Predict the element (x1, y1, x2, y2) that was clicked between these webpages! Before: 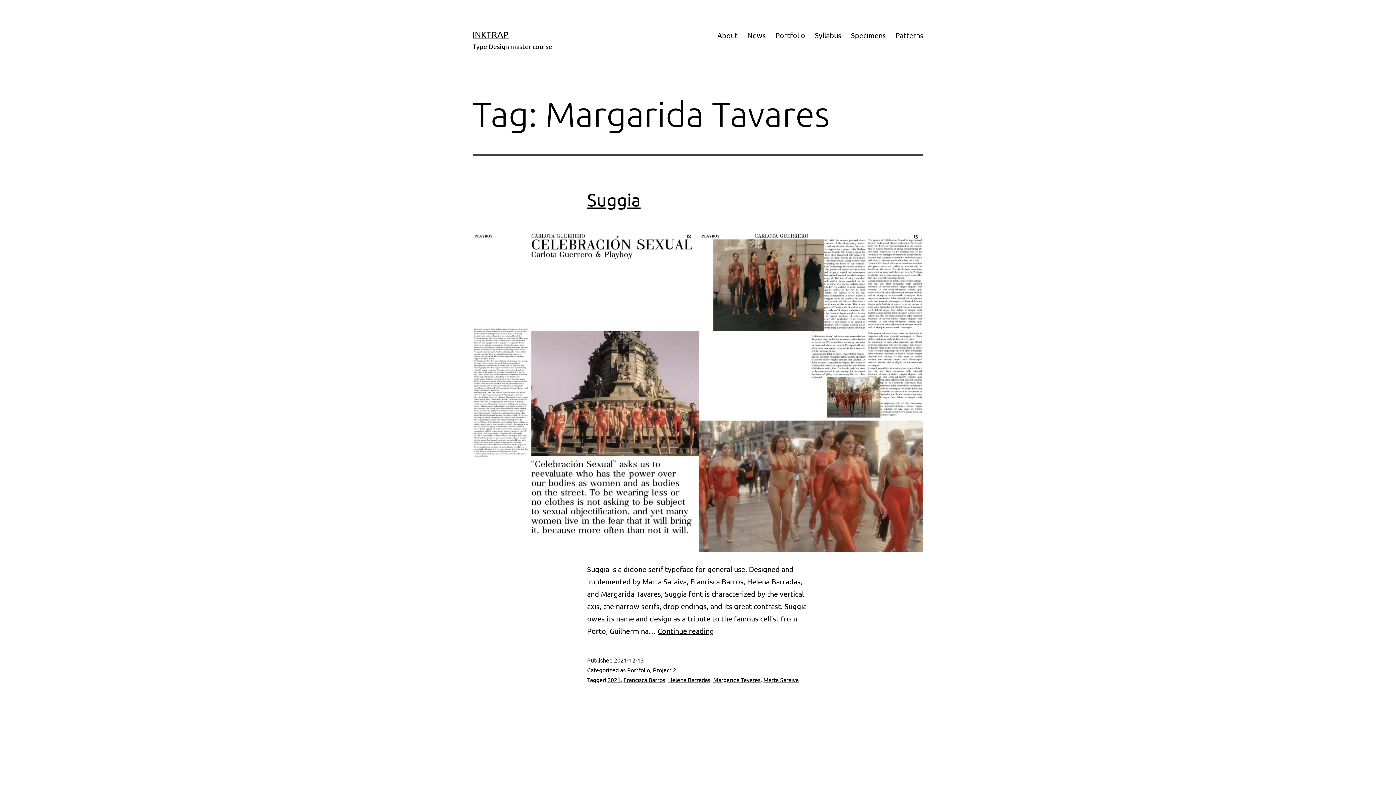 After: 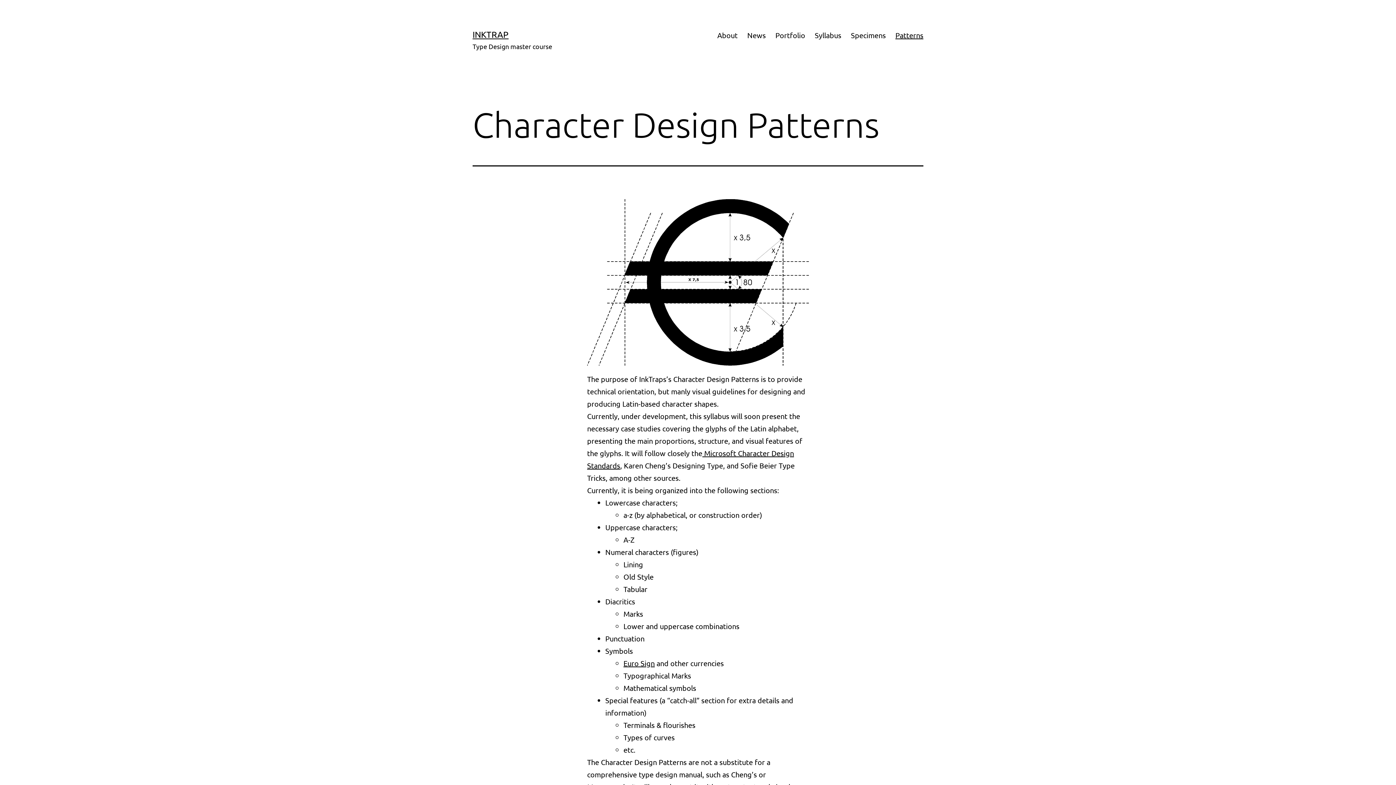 Action: label: Patterns bbox: (890, 26, 928, 44)